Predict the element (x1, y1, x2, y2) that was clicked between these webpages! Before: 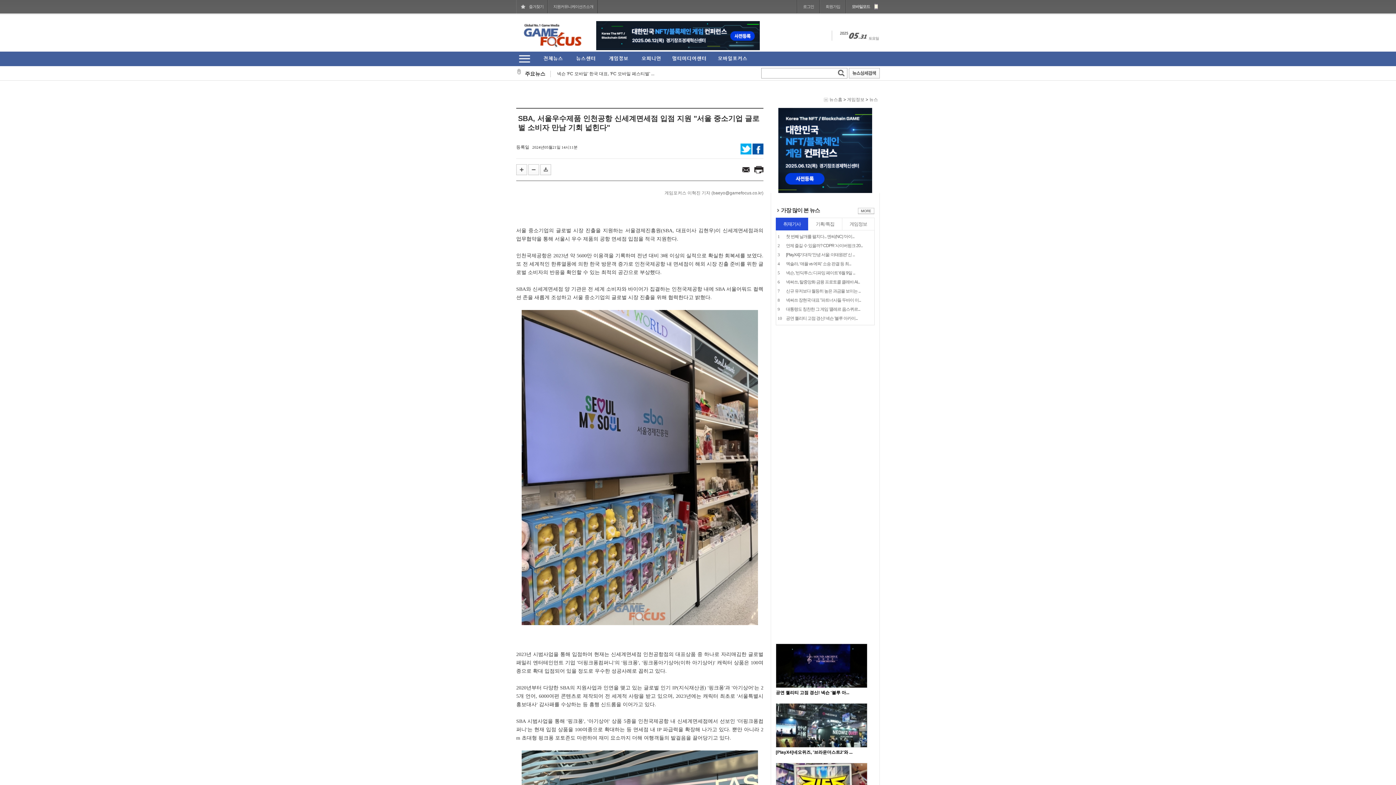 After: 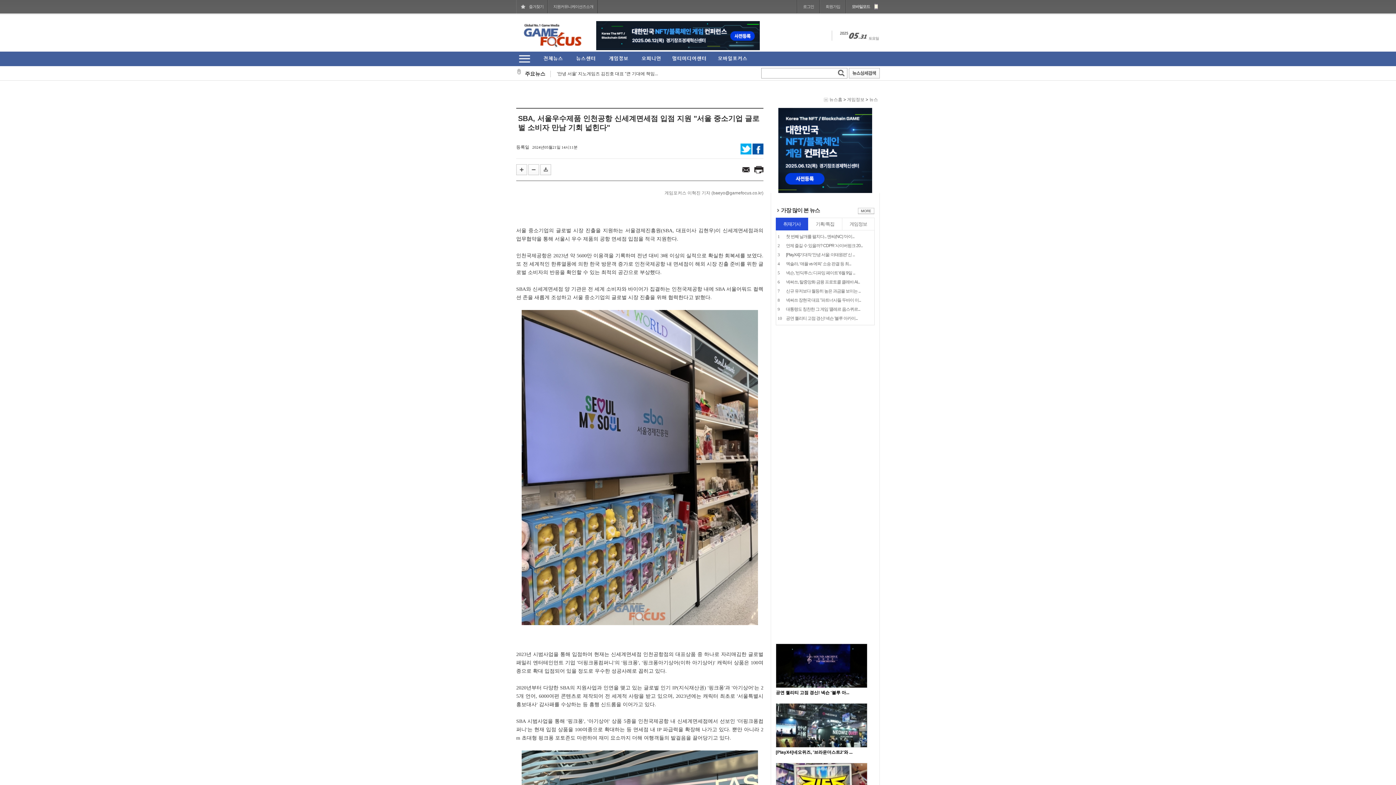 Action: bbox: (664, 190, 763, 195) label: 게임포커스 이혁진 기자 (baeyo@gamefocus.co.kr)